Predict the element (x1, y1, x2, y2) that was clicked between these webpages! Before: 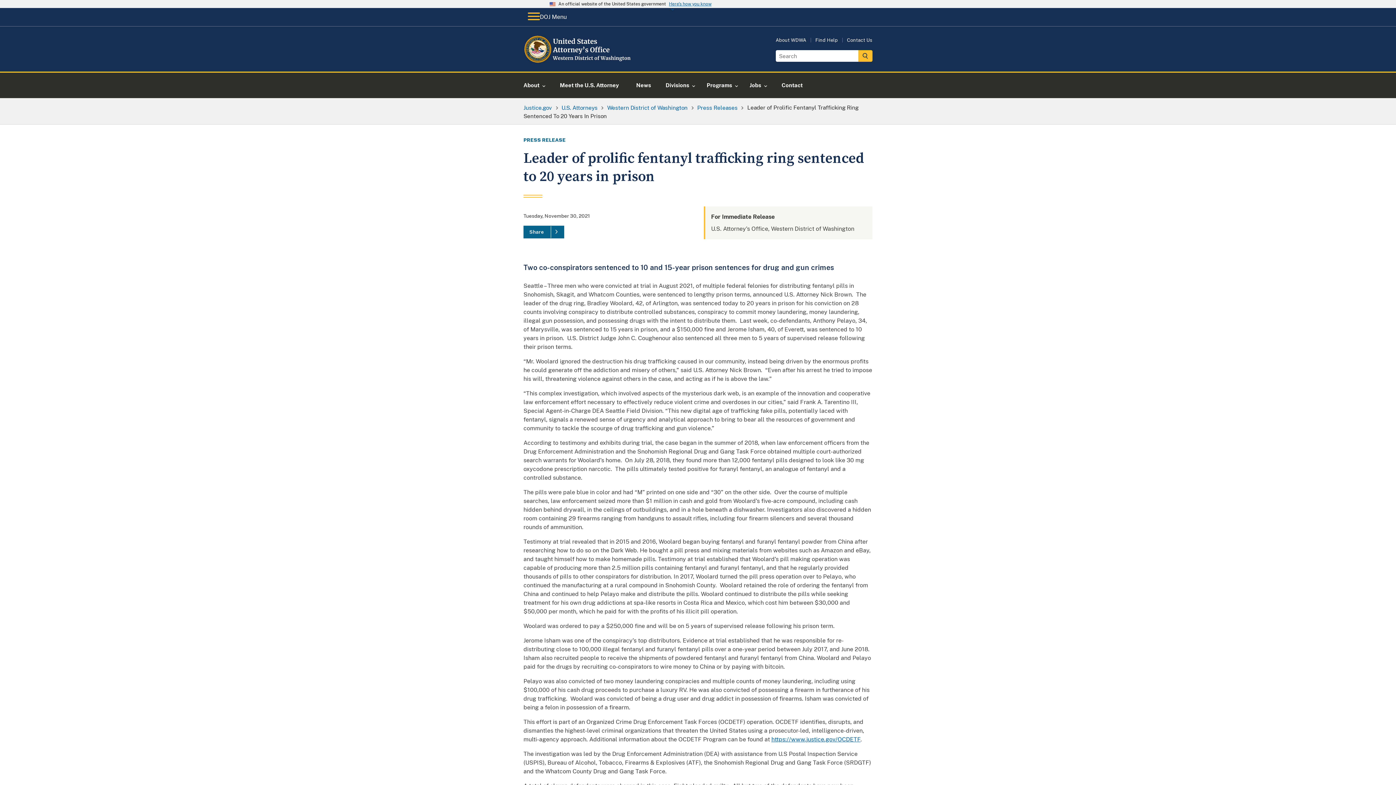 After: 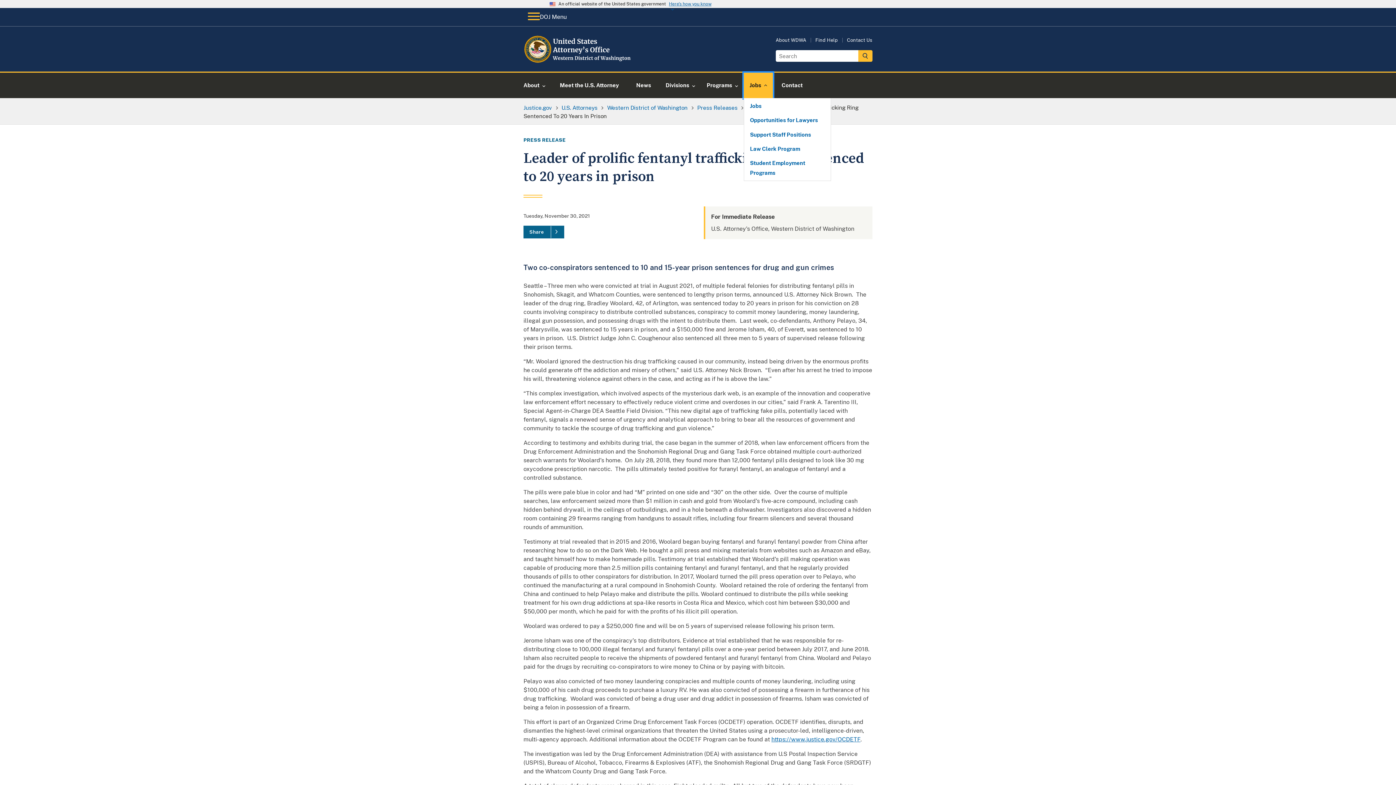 Action: bbox: (744, 72, 773, 98) label: Jobs